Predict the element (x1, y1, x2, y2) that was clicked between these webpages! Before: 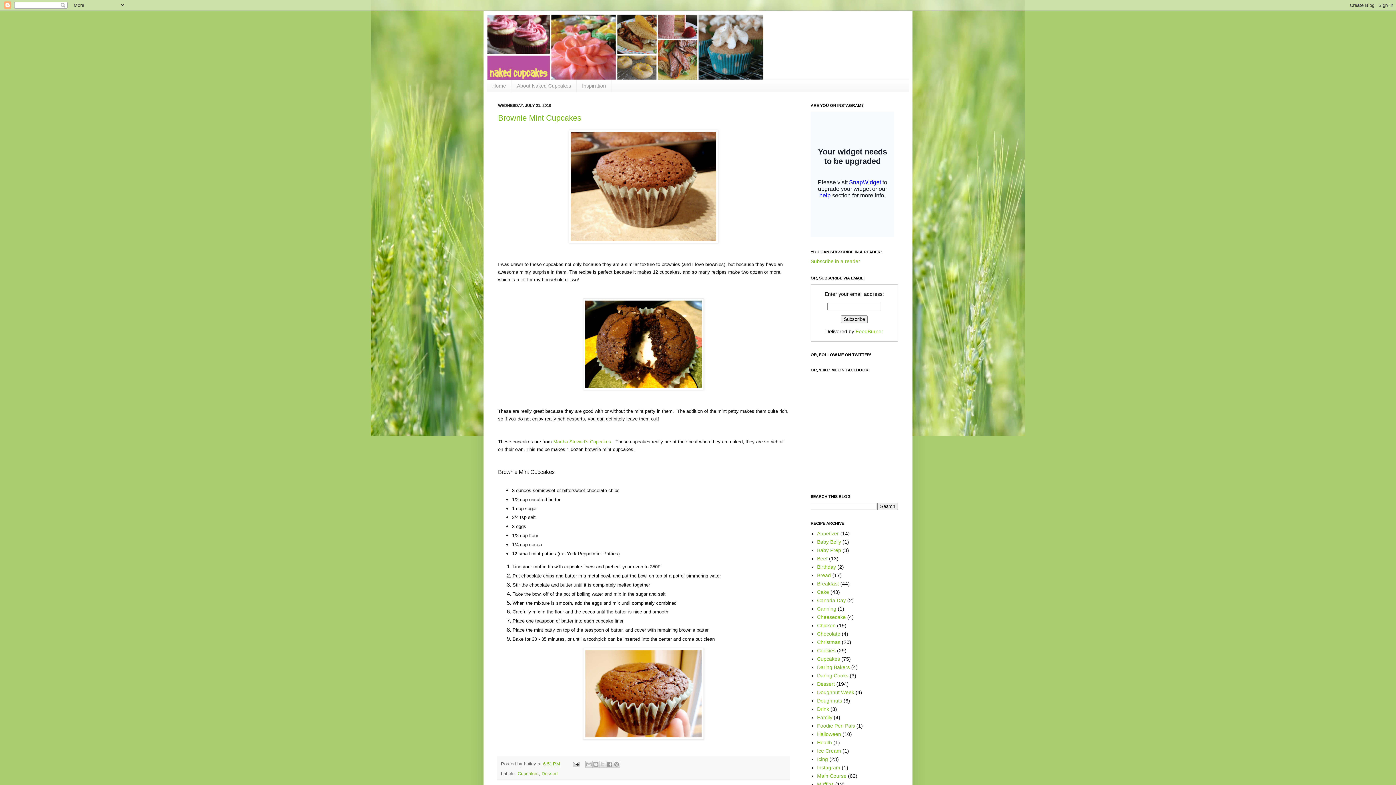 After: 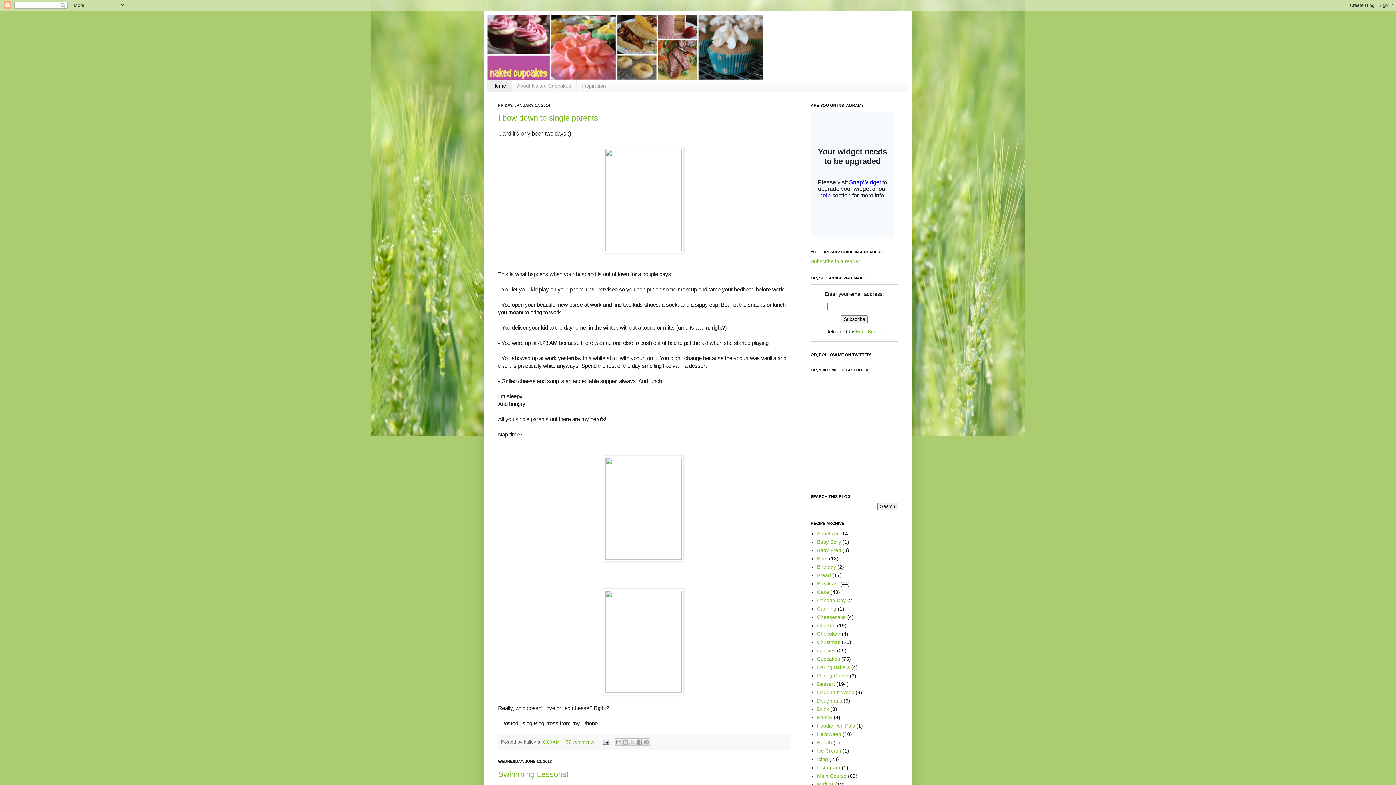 Action: bbox: (487, 14, 909, 79)